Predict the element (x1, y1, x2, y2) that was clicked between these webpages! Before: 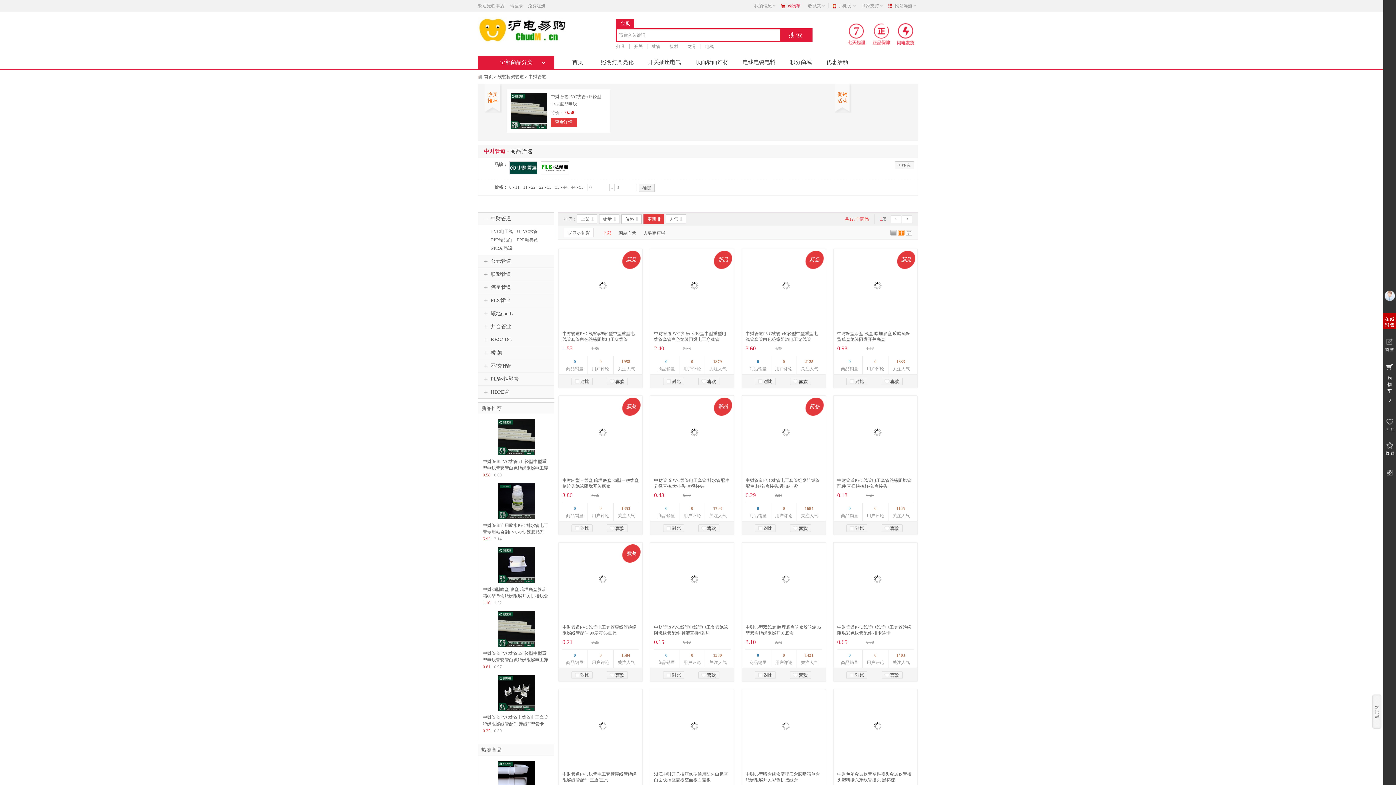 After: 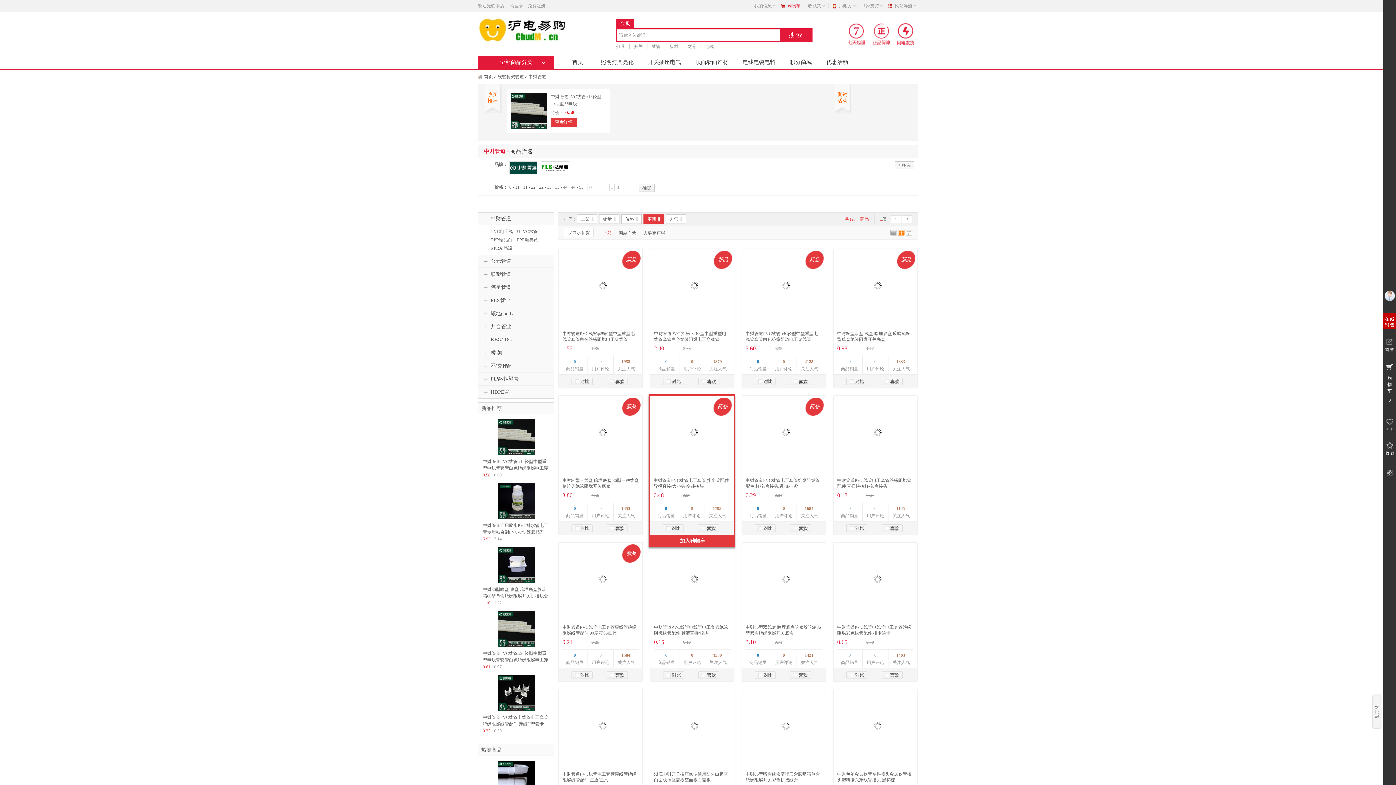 Action: bbox: (698, 524, 719, 532)